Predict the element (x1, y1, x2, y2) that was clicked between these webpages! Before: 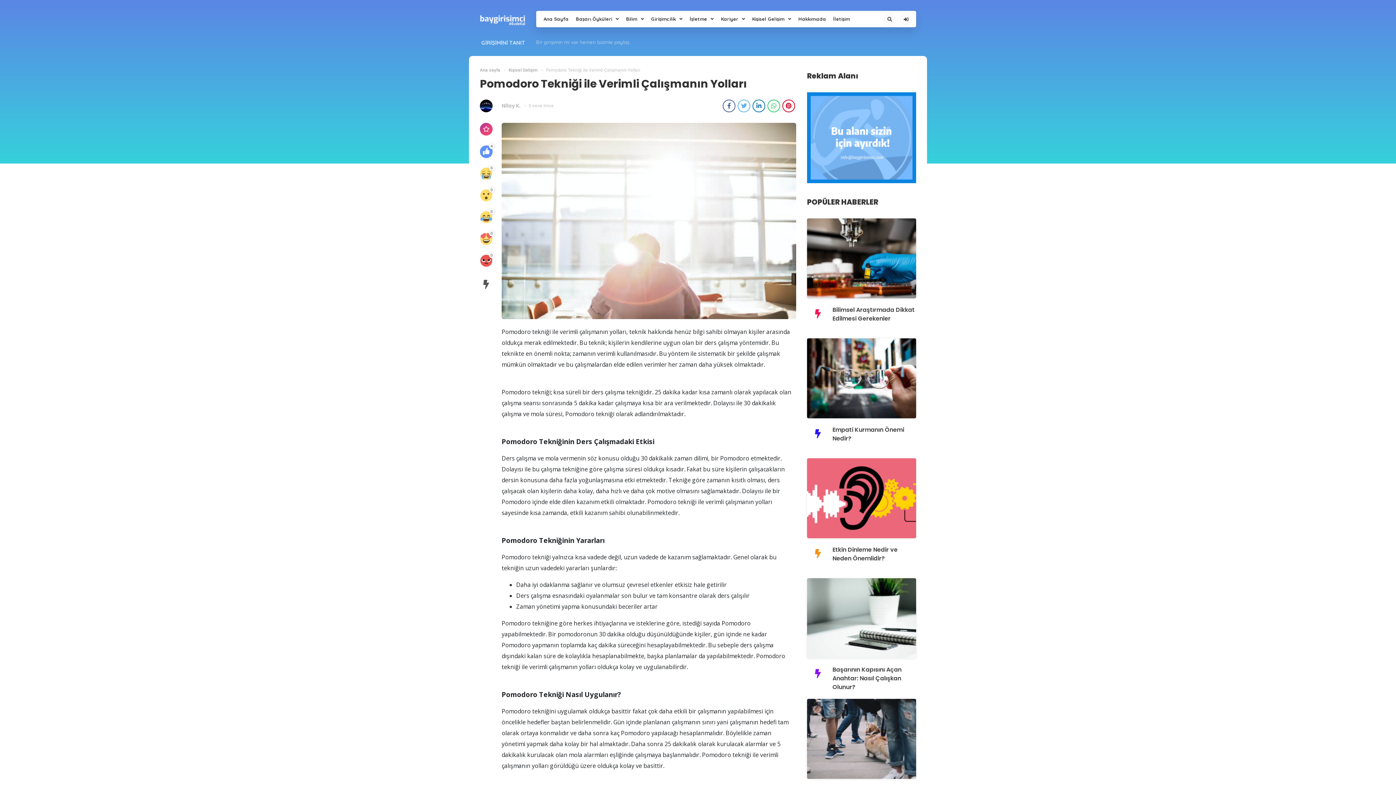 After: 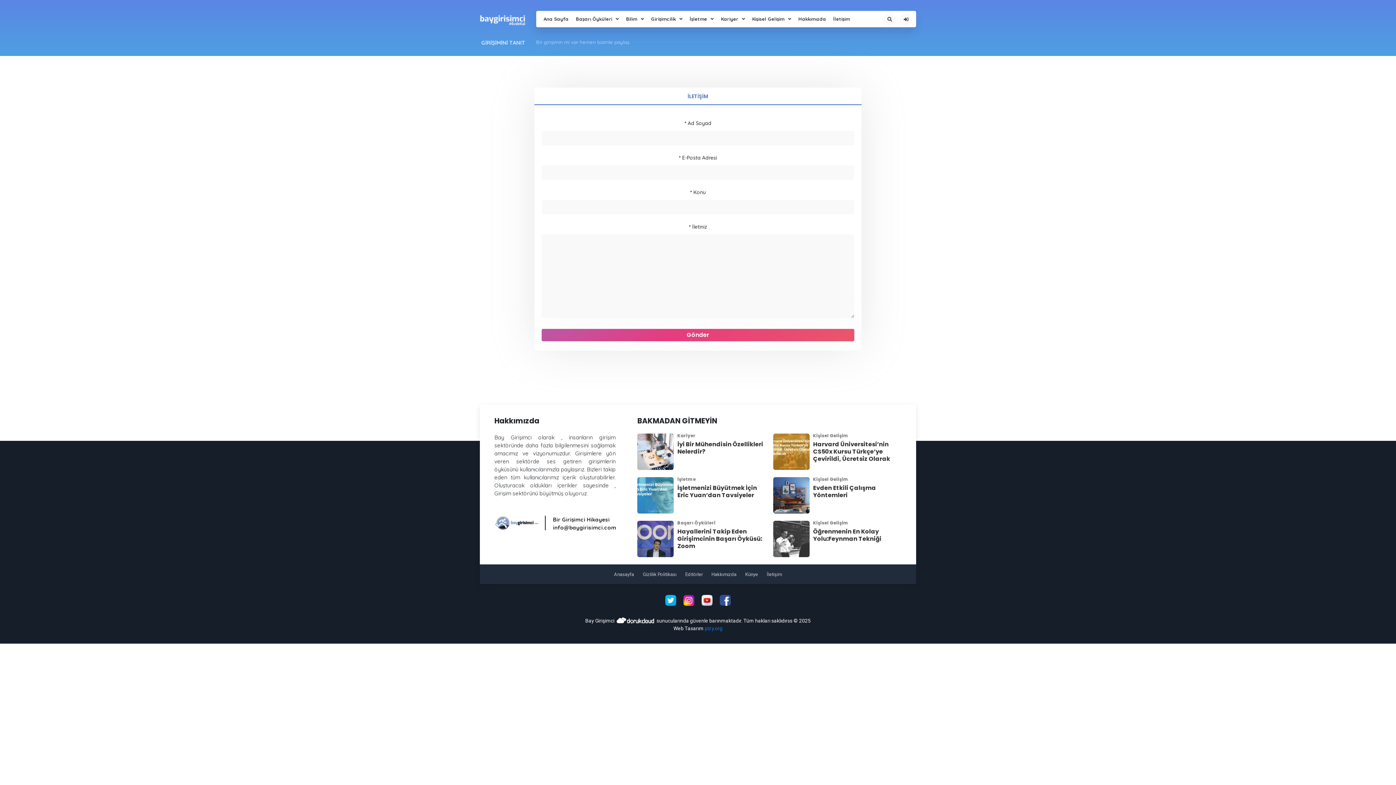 Action: label: İletişim bbox: (829, 10, 853, 27)